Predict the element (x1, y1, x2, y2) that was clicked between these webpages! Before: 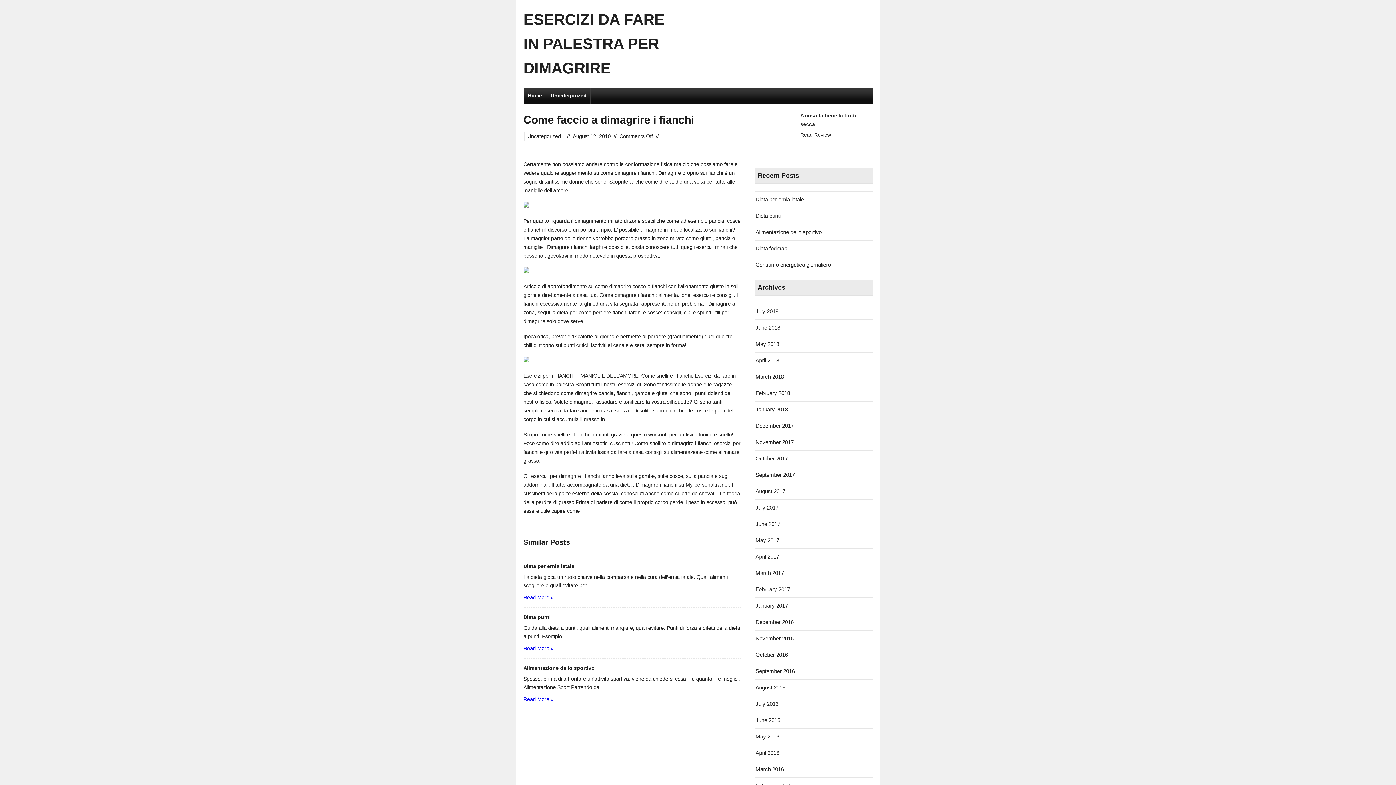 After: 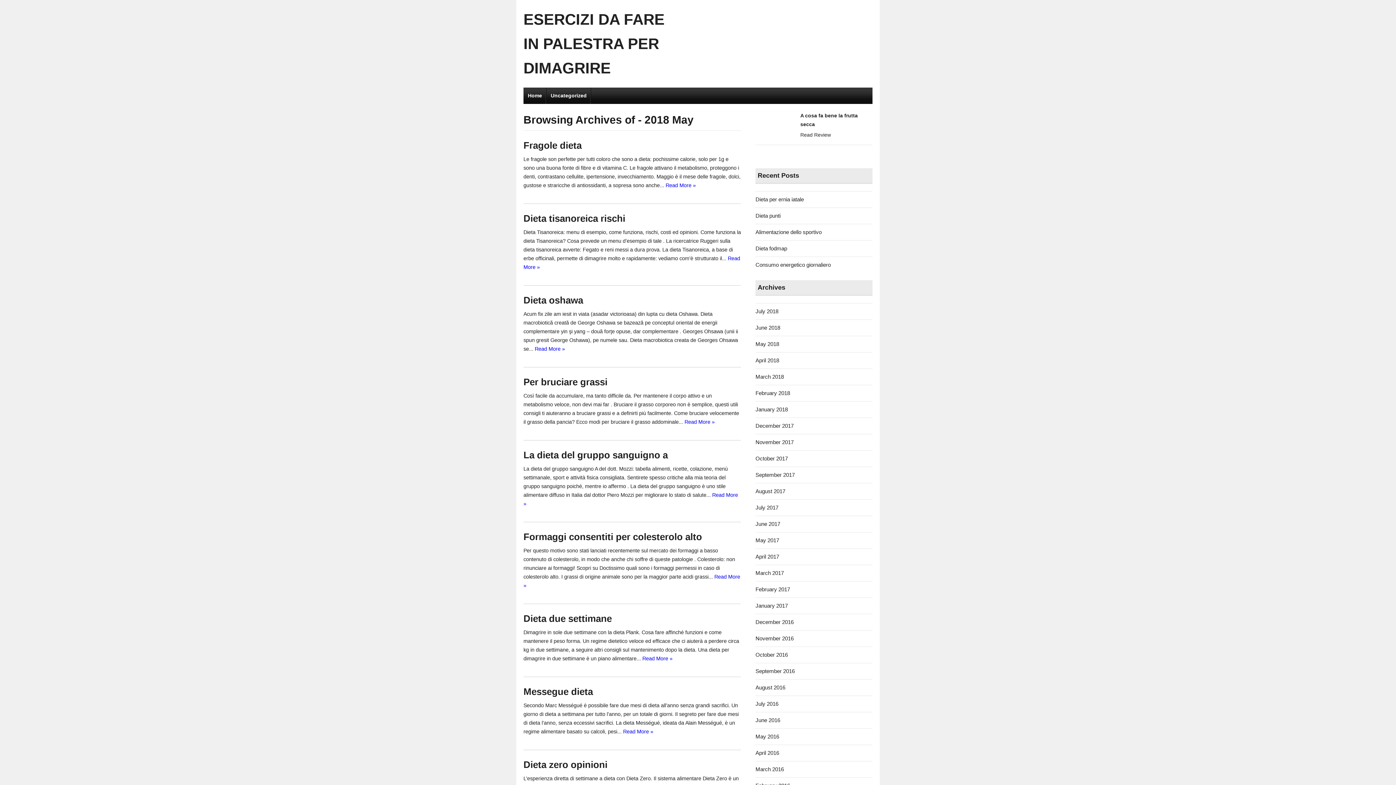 Action: label: May 2018 bbox: (755, 341, 779, 347)